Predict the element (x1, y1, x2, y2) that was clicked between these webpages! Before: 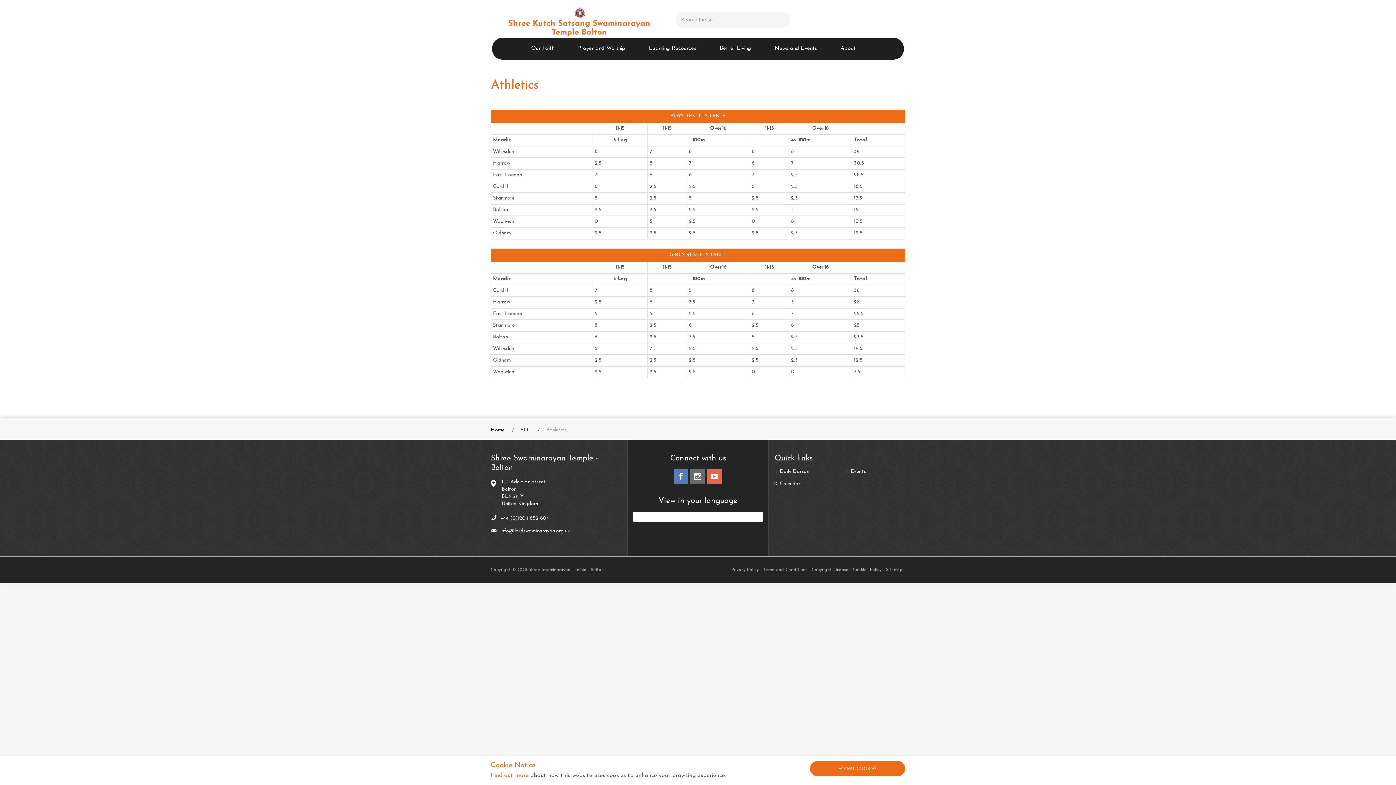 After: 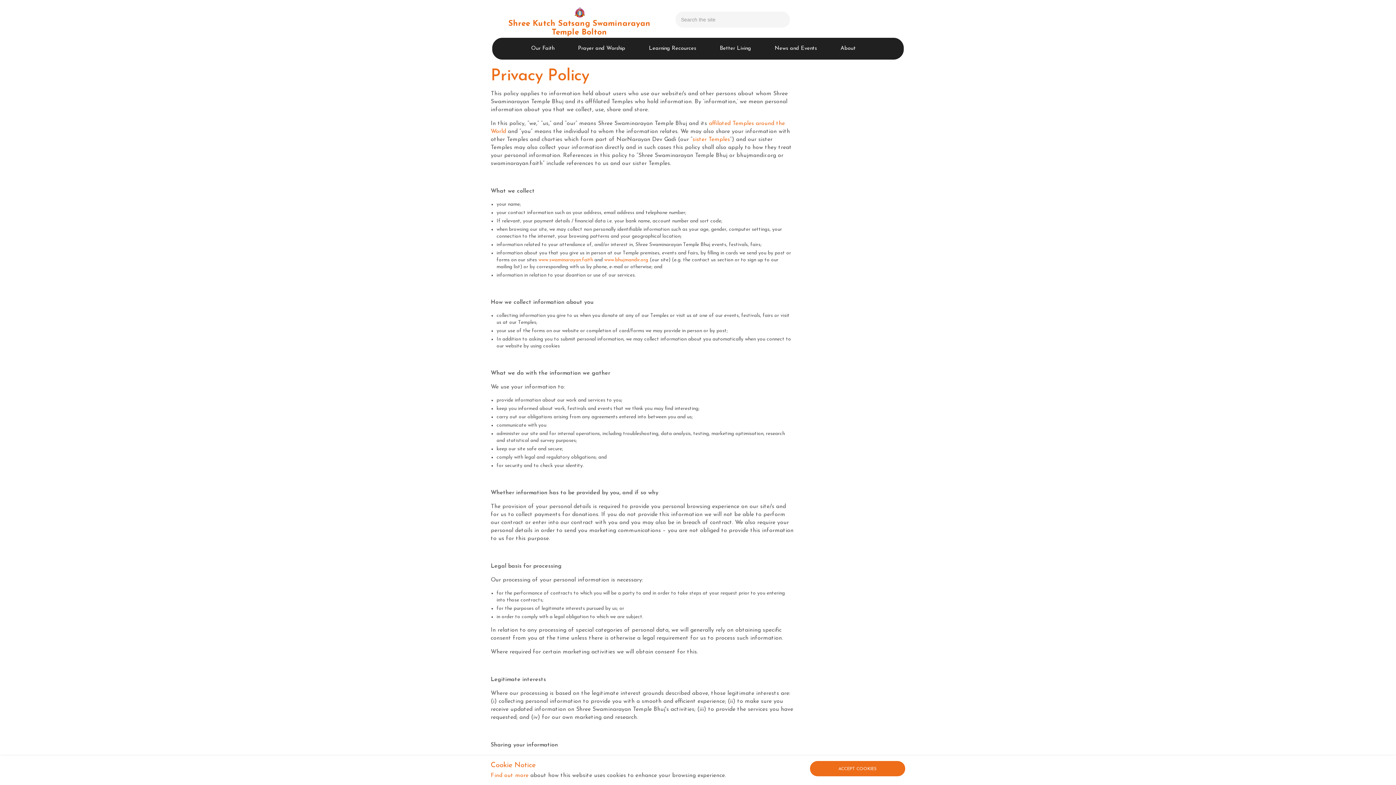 Action: label: Privacy Policy bbox: (731, 568, 758, 572)